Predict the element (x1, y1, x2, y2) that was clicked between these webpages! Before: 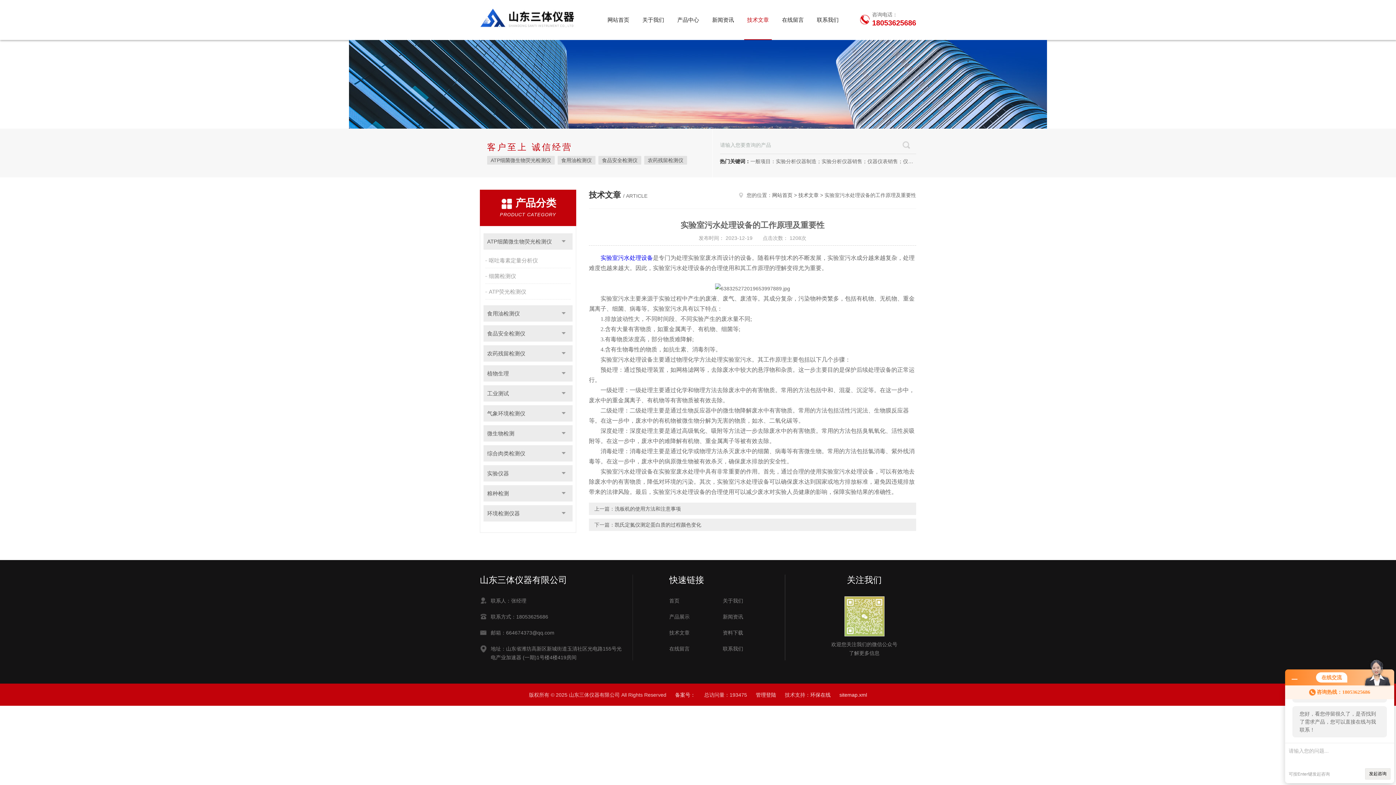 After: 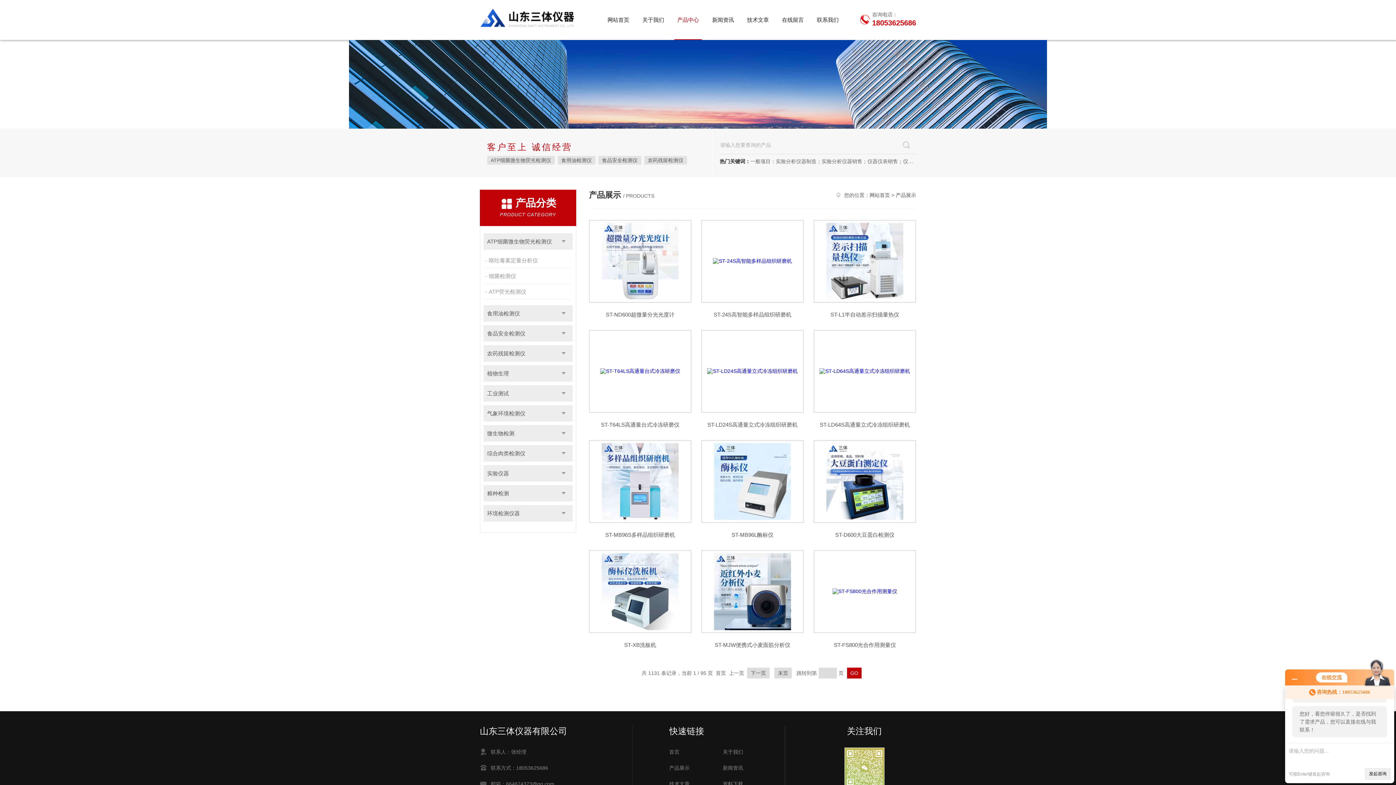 Action: label: 产品中心 bbox: (670, 0, 705, 40)